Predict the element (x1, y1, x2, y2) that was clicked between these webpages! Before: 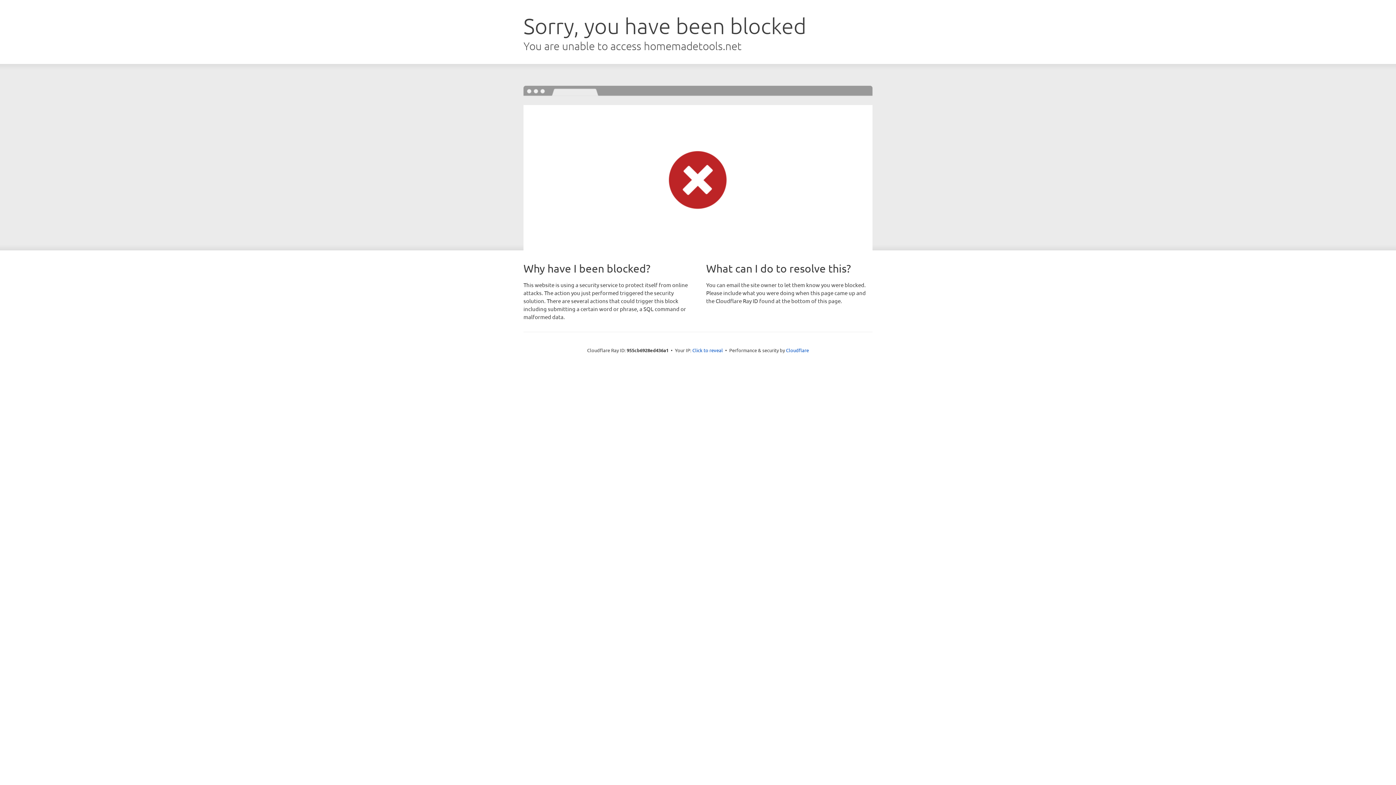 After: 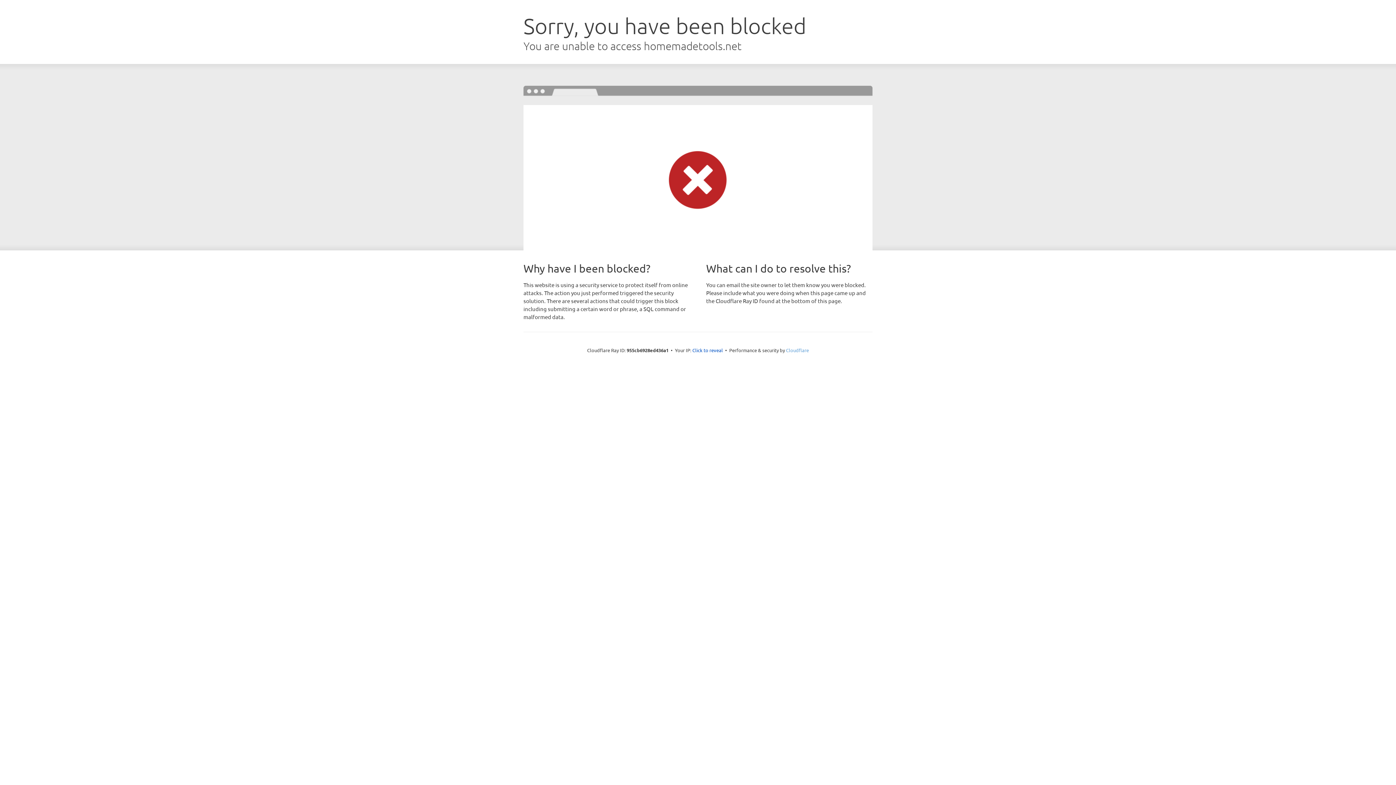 Action: bbox: (786, 347, 809, 353) label: Cloudflare